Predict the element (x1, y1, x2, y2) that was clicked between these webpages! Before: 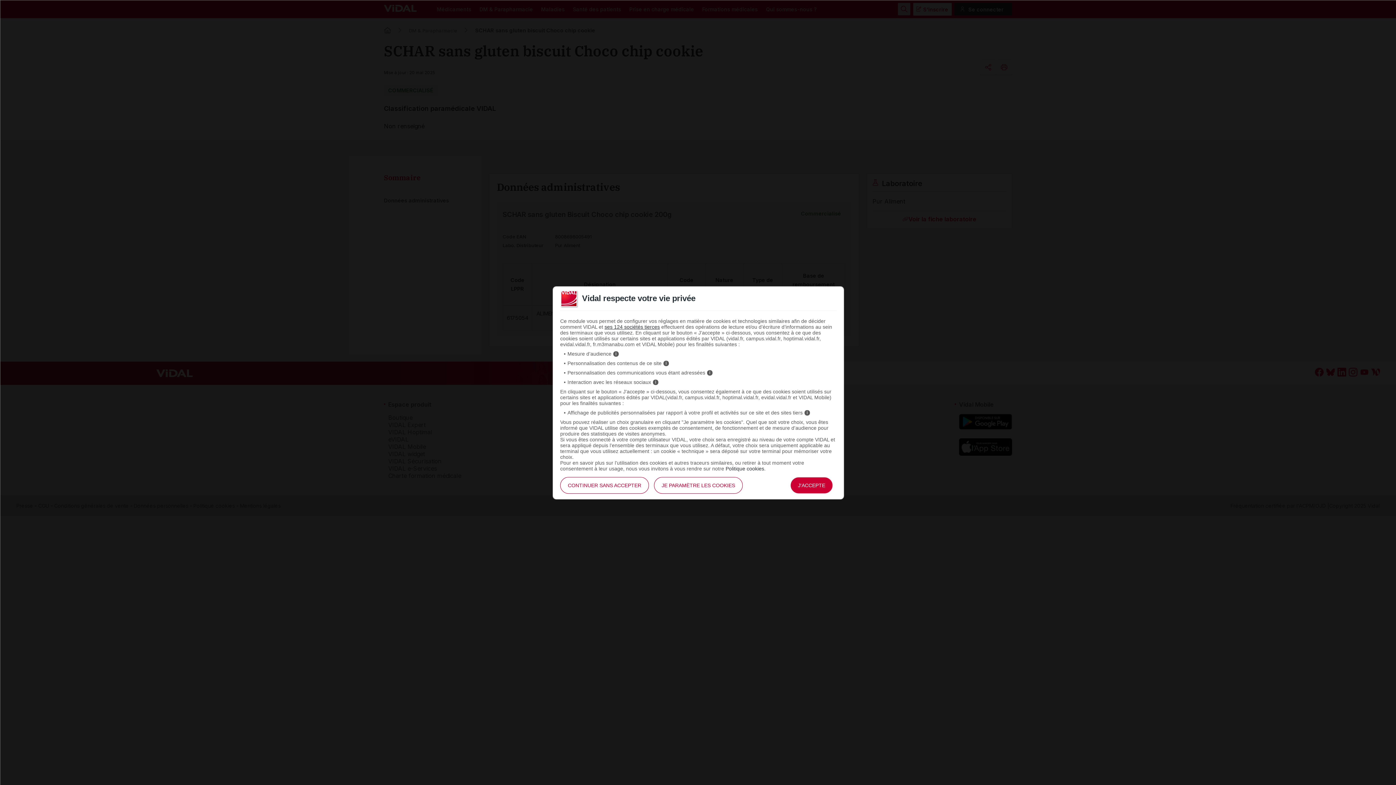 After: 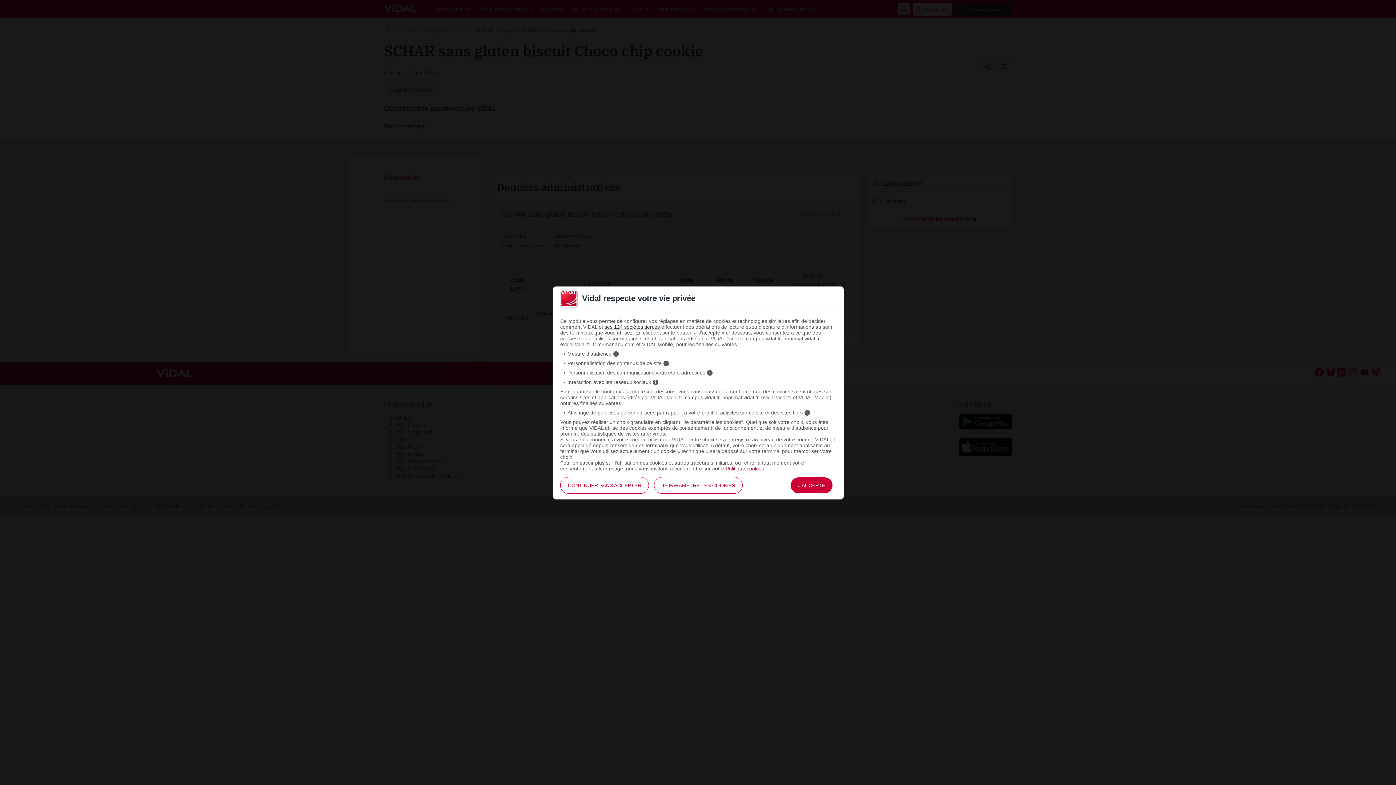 Action: label: Politique cookies bbox: (725, 466, 764, 471)